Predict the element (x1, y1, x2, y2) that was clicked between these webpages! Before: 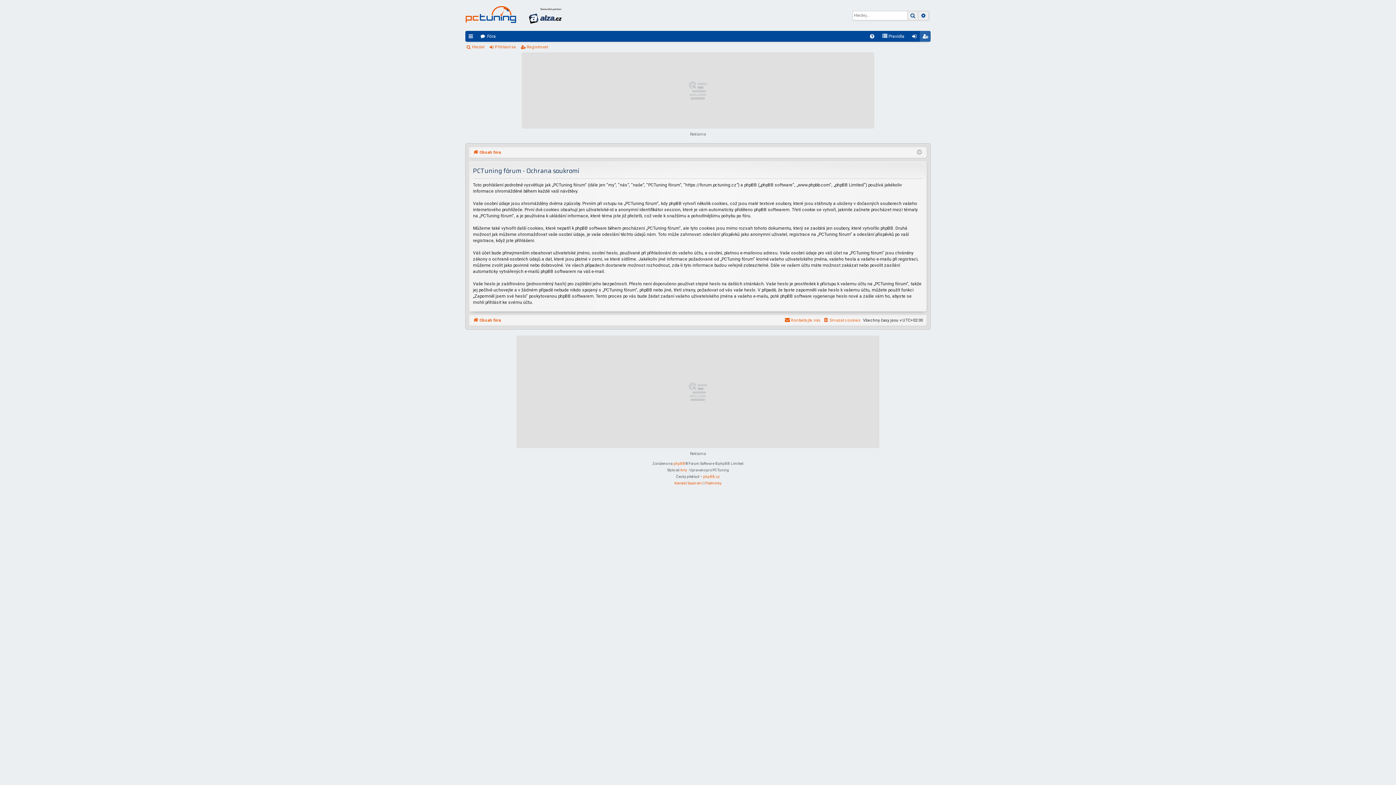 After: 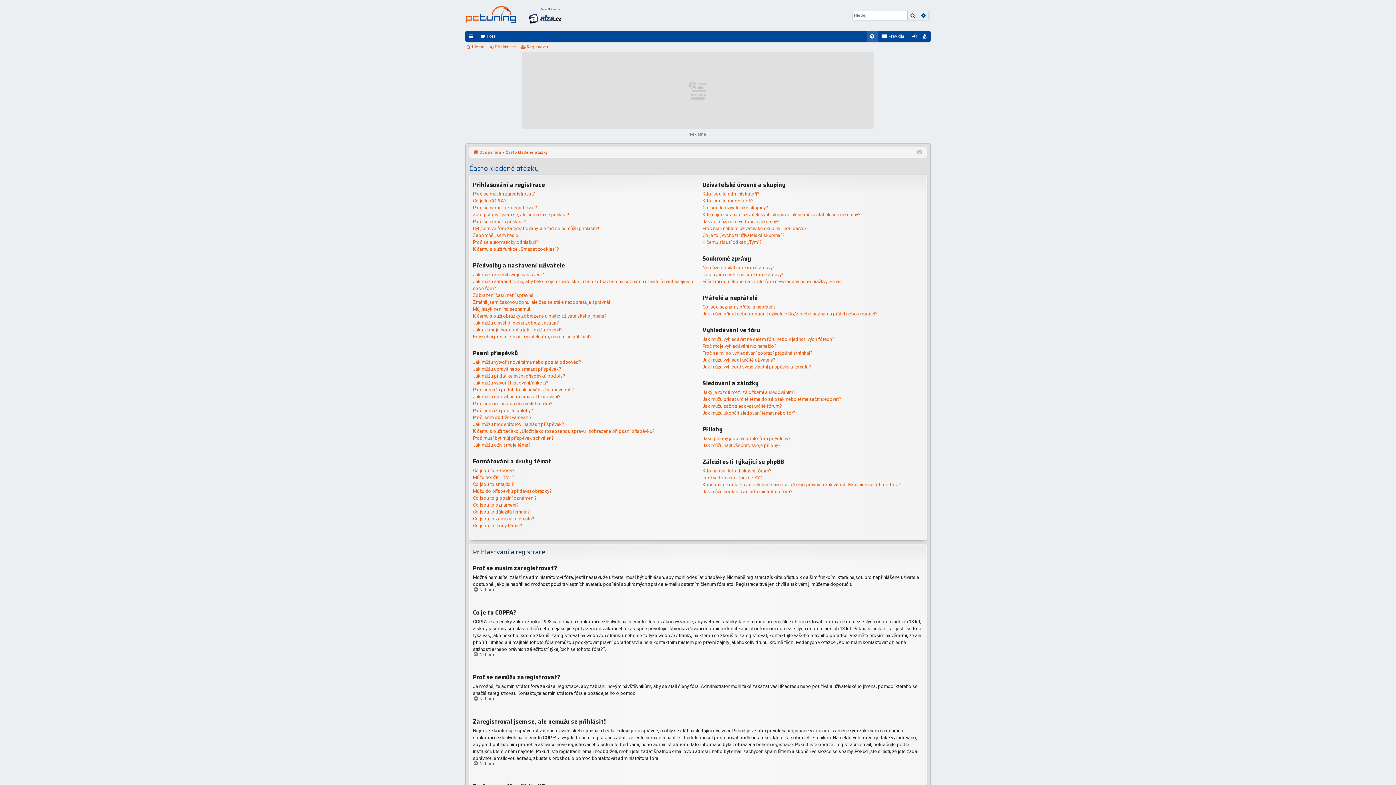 Action: label: FAQ bbox: (866, 30, 877, 41)